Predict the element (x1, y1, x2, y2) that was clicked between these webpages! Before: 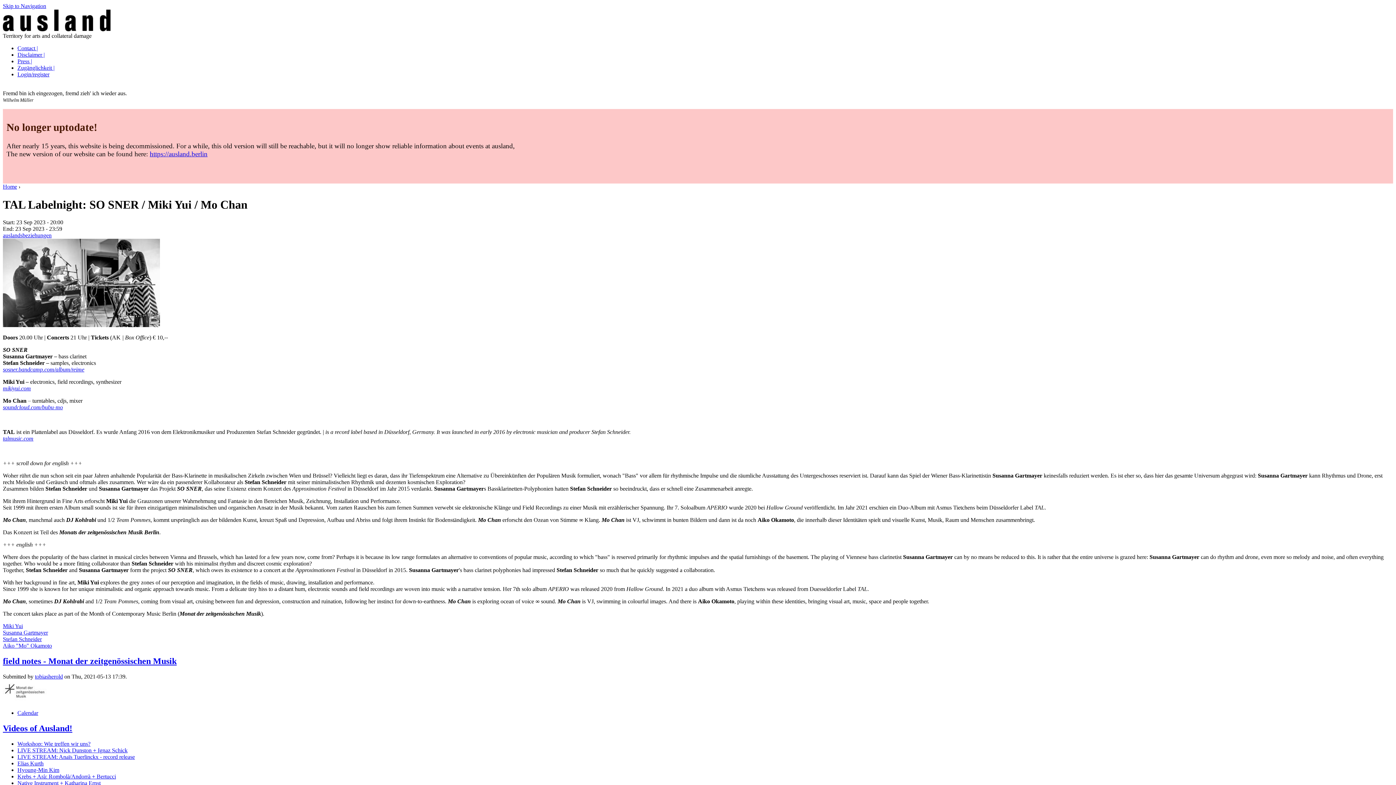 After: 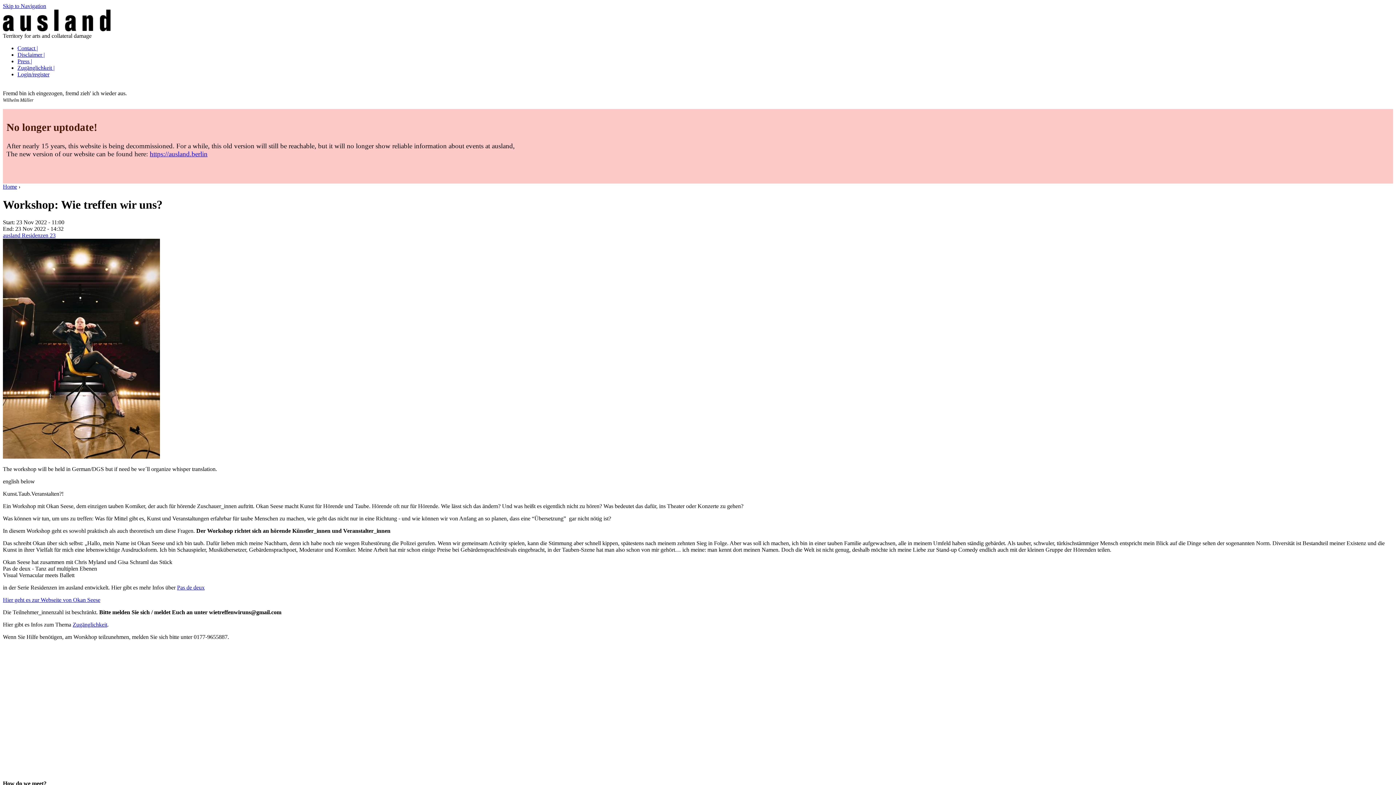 Action: label: Workshop: Wie treffen wir uns? bbox: (17, 740, 90, 747)